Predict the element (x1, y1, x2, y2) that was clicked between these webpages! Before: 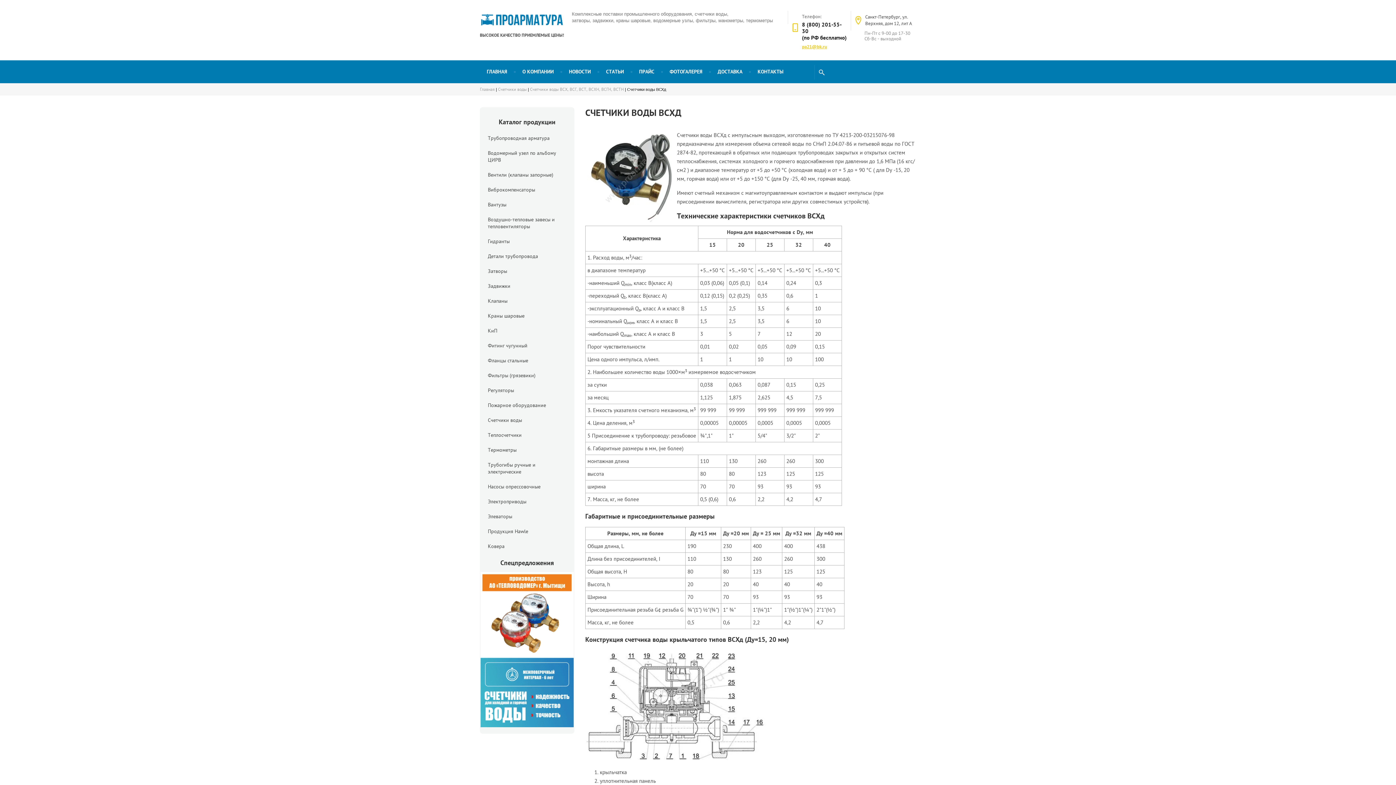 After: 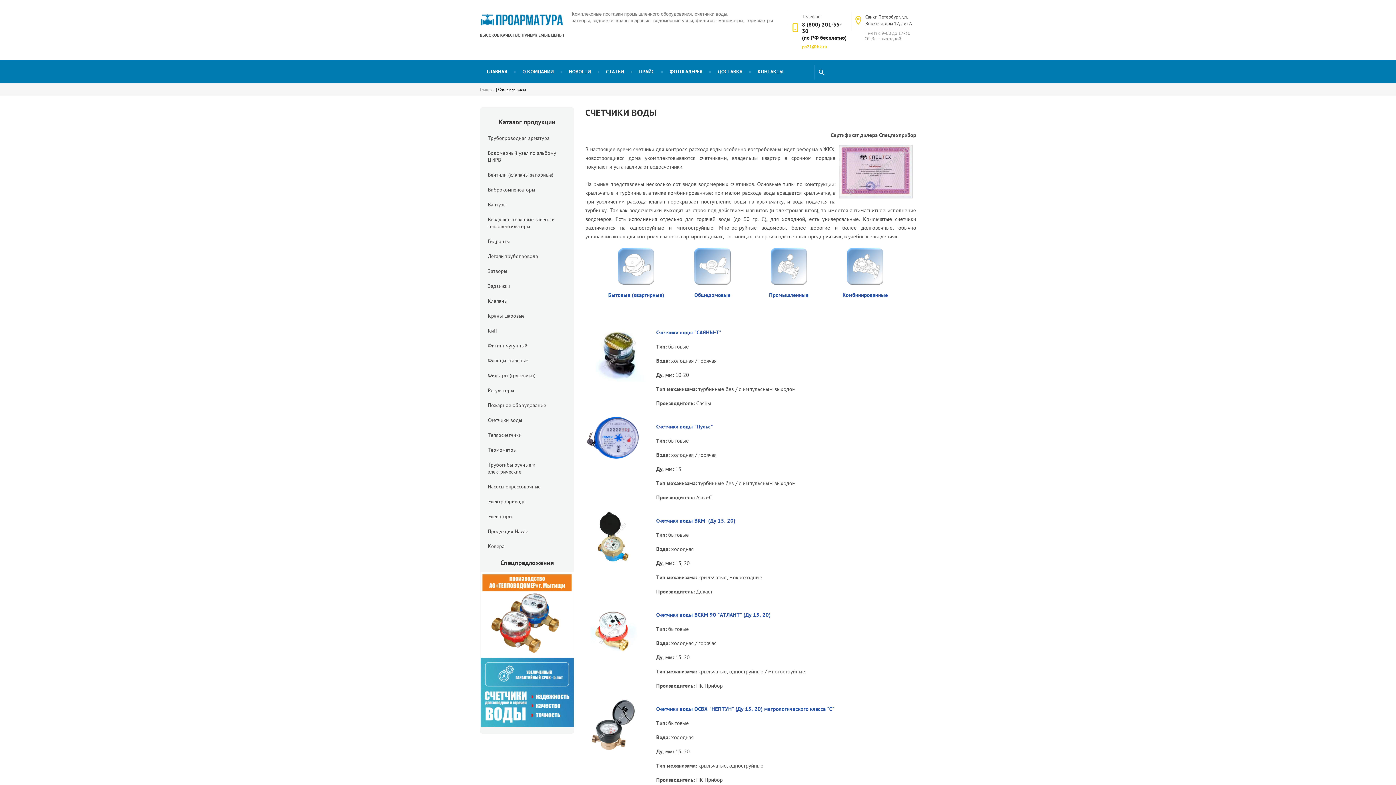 Action: bbox: (484, 413, 570, 427) label: Счетчики воды